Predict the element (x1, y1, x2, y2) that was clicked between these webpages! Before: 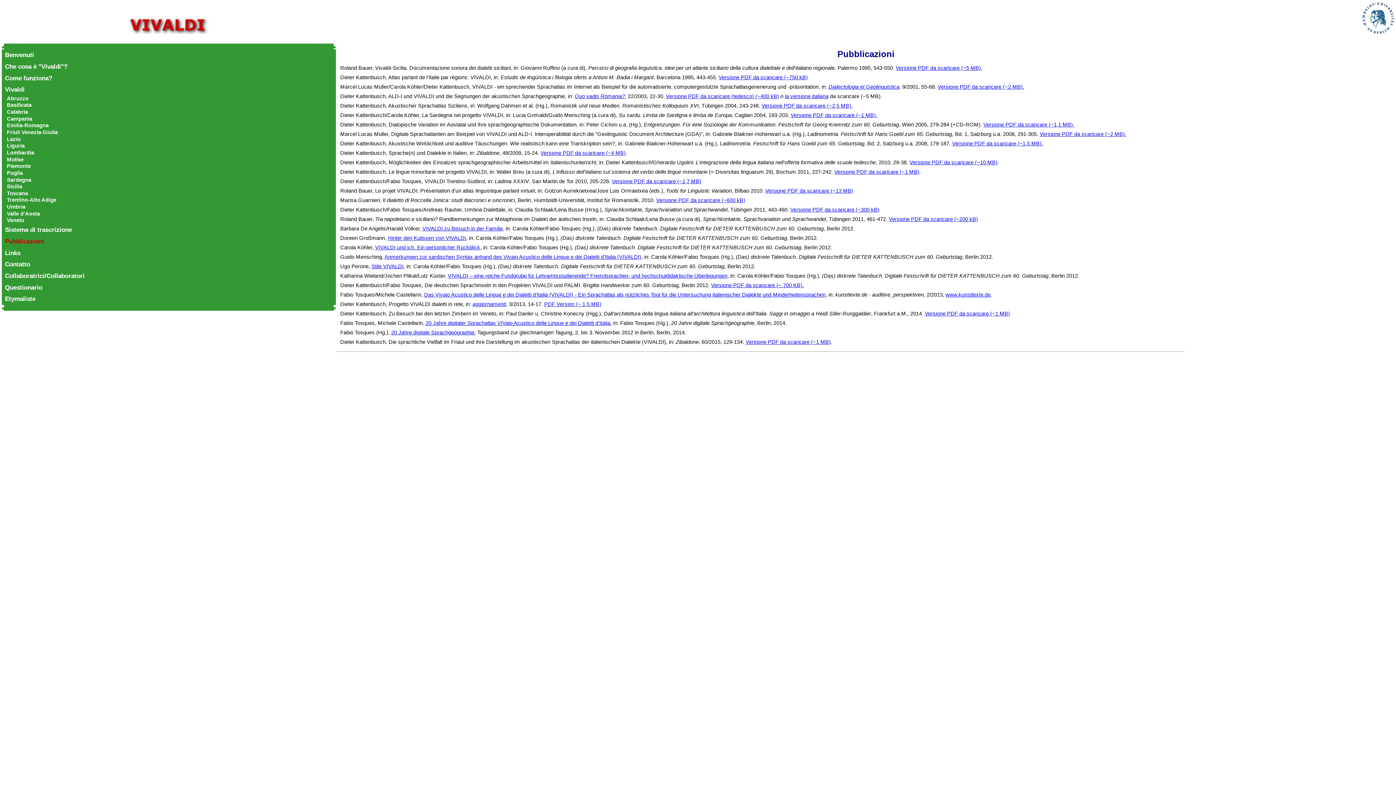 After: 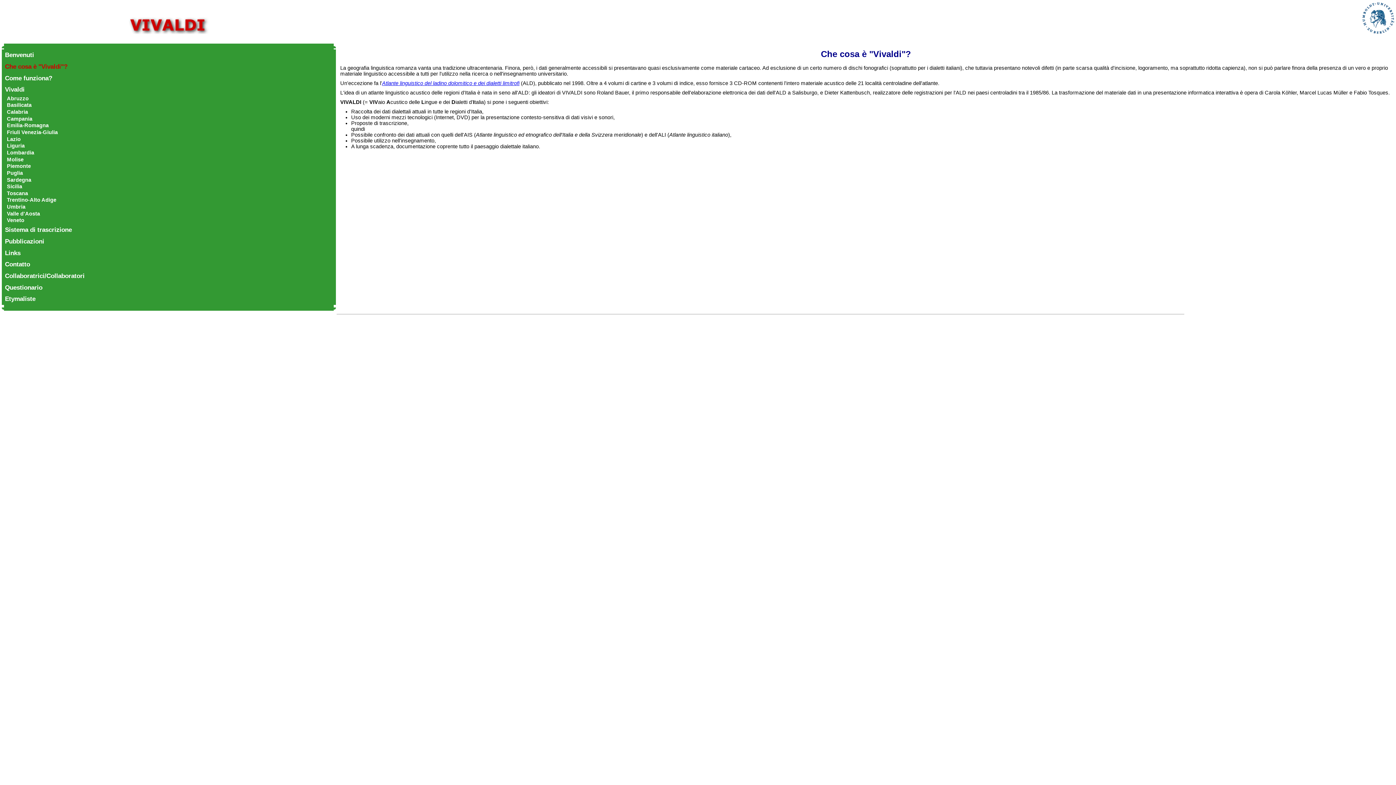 Action: label: Che cosa è "Vivaldi"? bbox: (4, 62, 67, 70)